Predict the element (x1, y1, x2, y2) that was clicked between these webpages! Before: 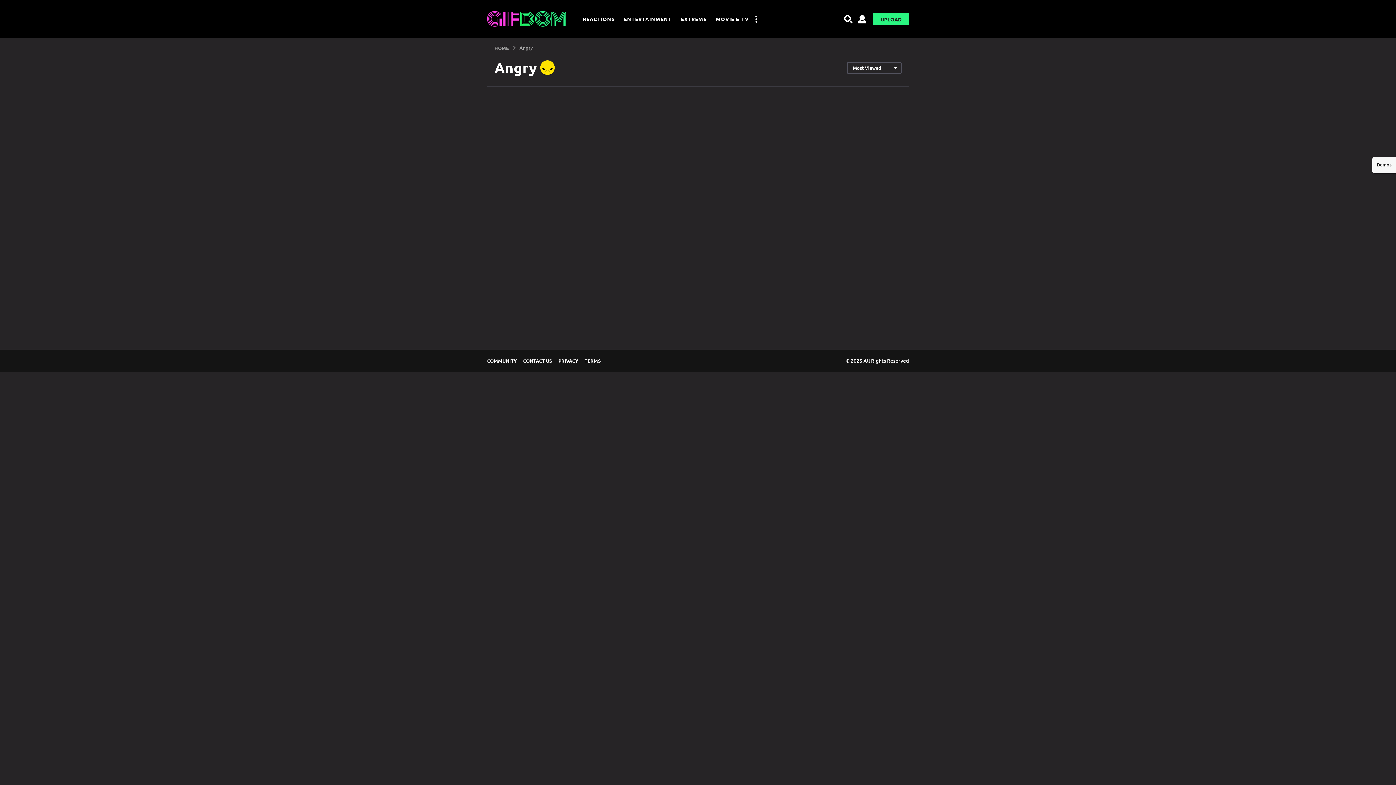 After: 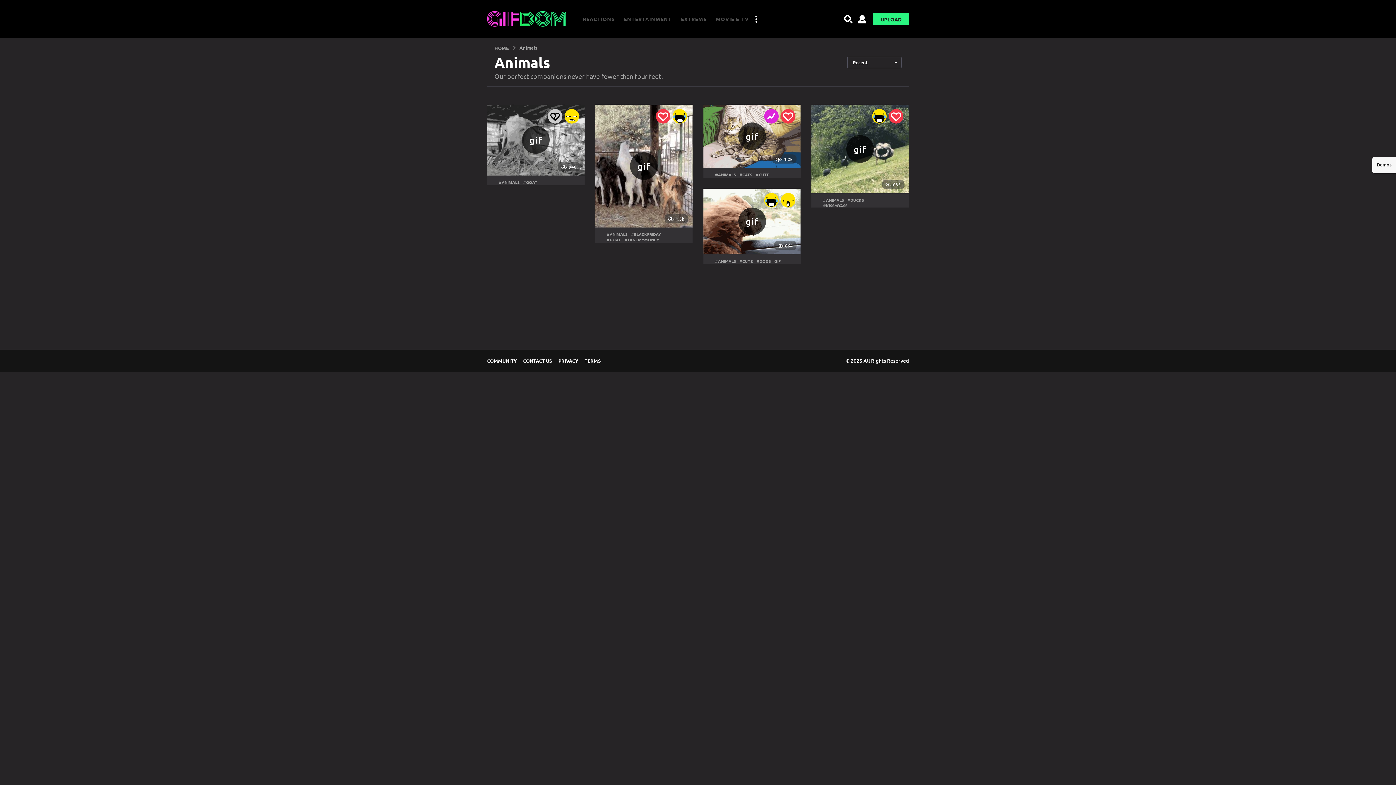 Action: bbox: (681, 11, 706, 26) label: EXTREME